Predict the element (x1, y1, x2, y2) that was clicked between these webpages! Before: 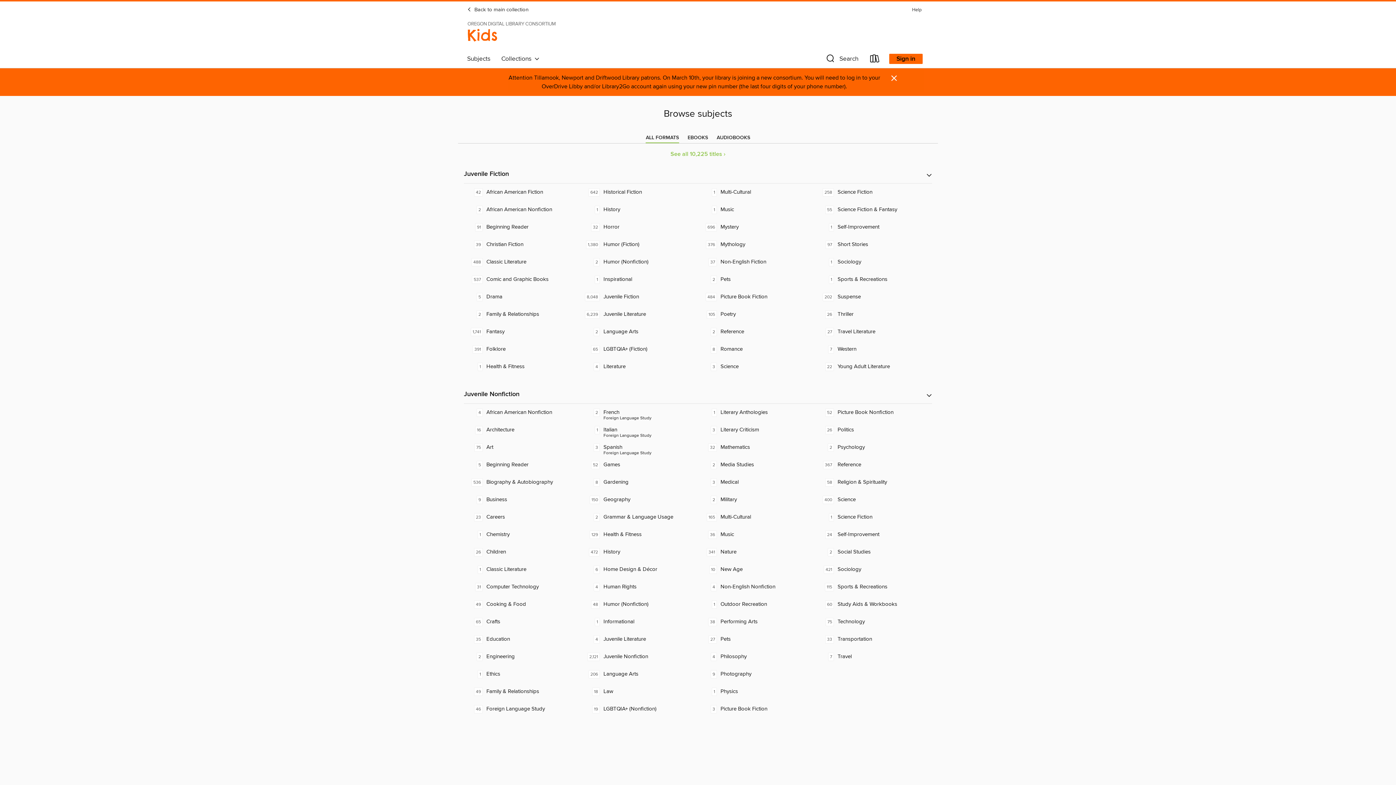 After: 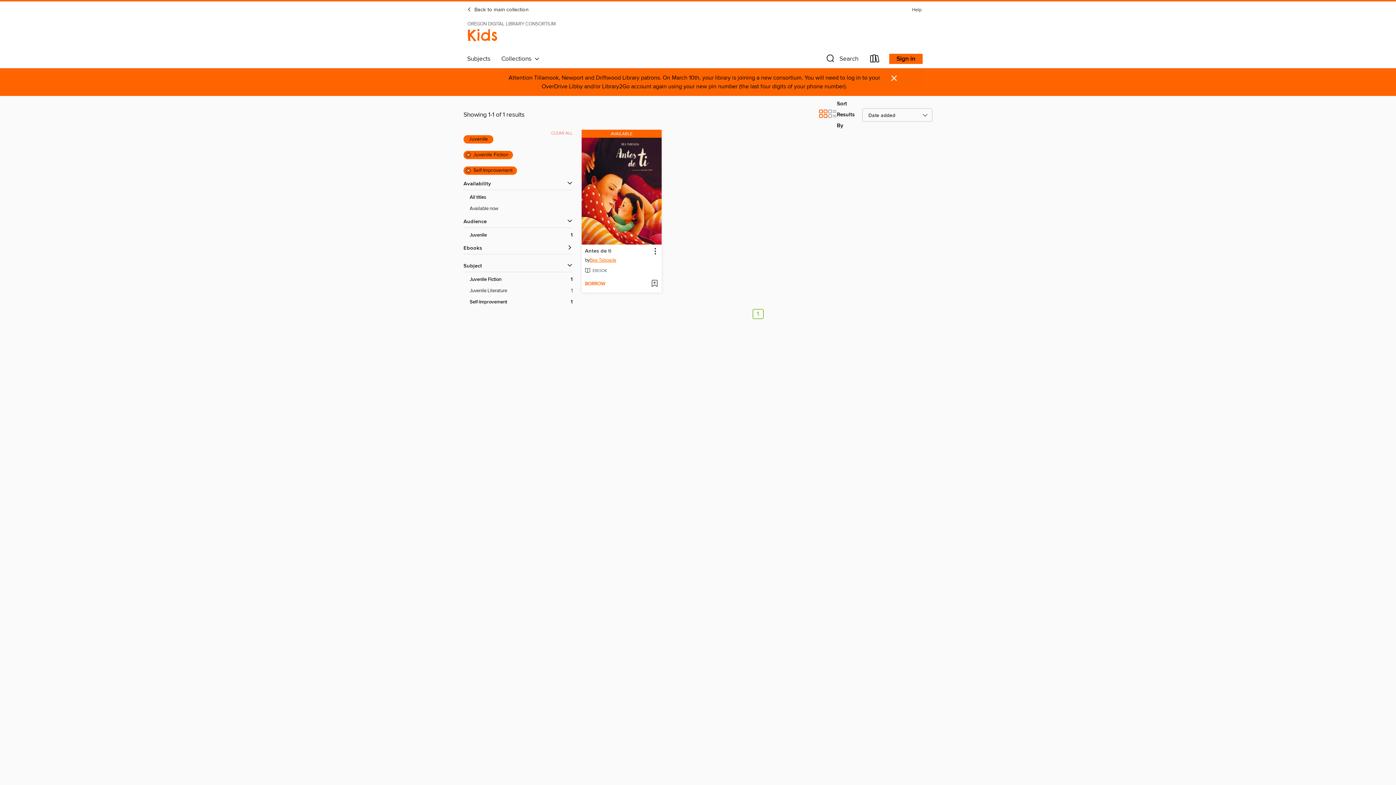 Action: bbox: (815, 218, 932, 236) label: Self-Improvement. 1 titles in collection.